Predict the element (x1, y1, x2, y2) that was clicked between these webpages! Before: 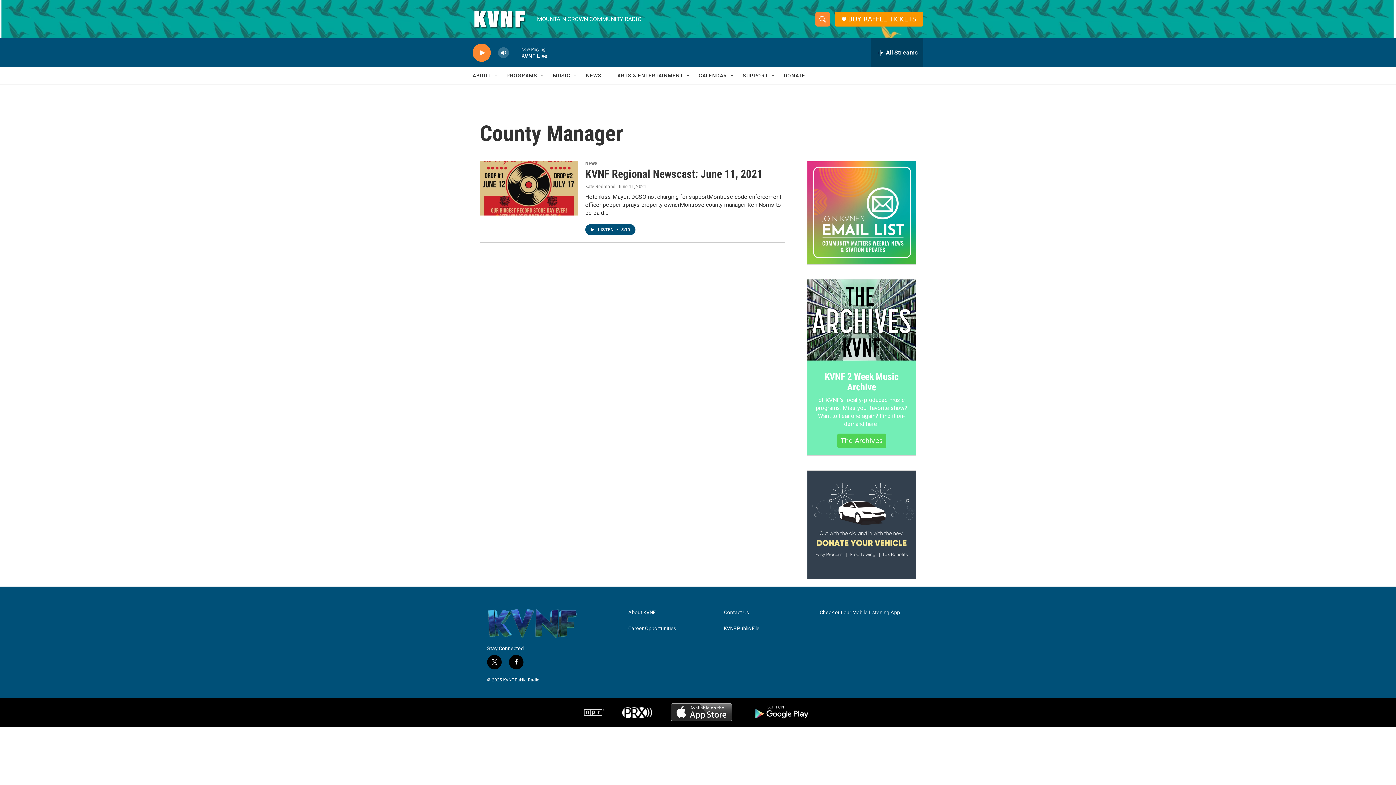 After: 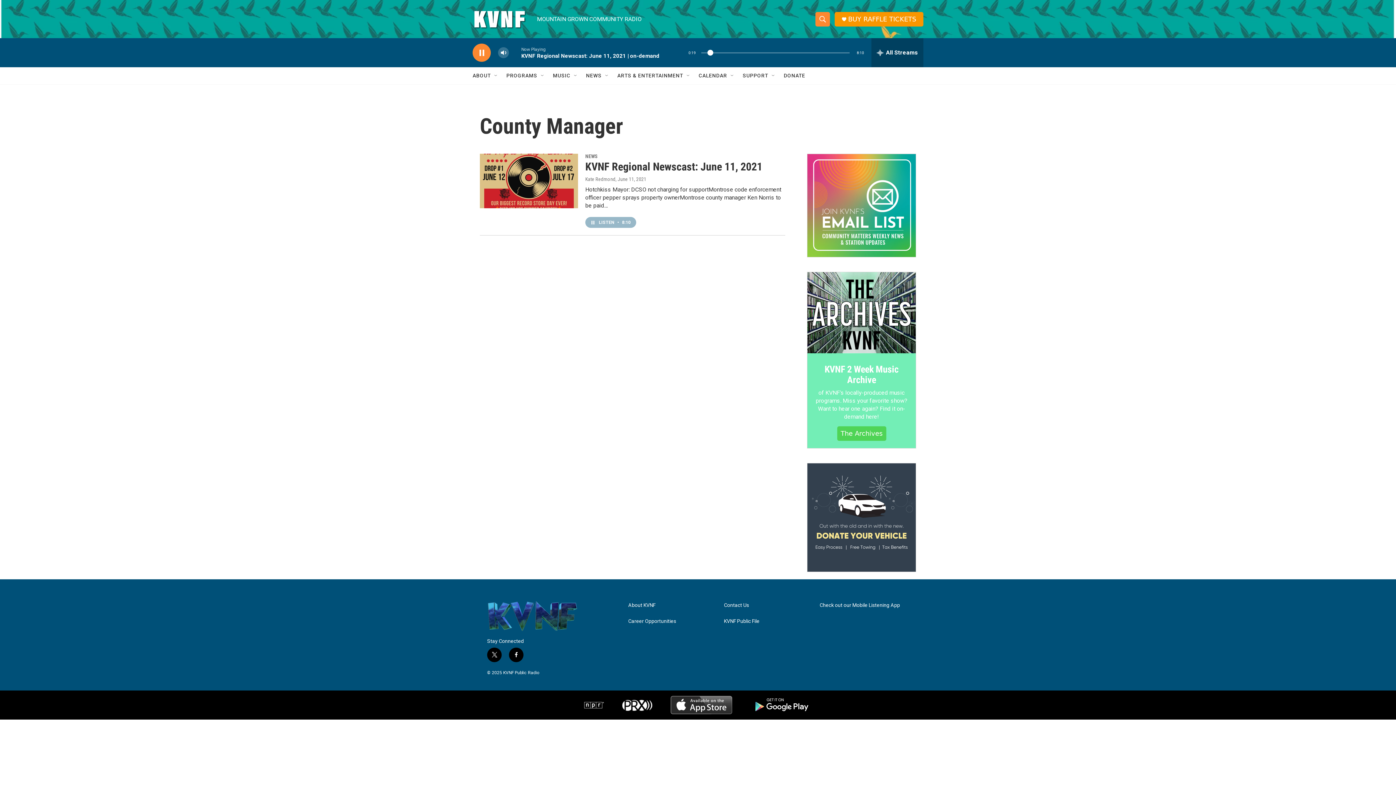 Action: bbox: (585, 236, 635, 247) label: LISTEN • 8:10